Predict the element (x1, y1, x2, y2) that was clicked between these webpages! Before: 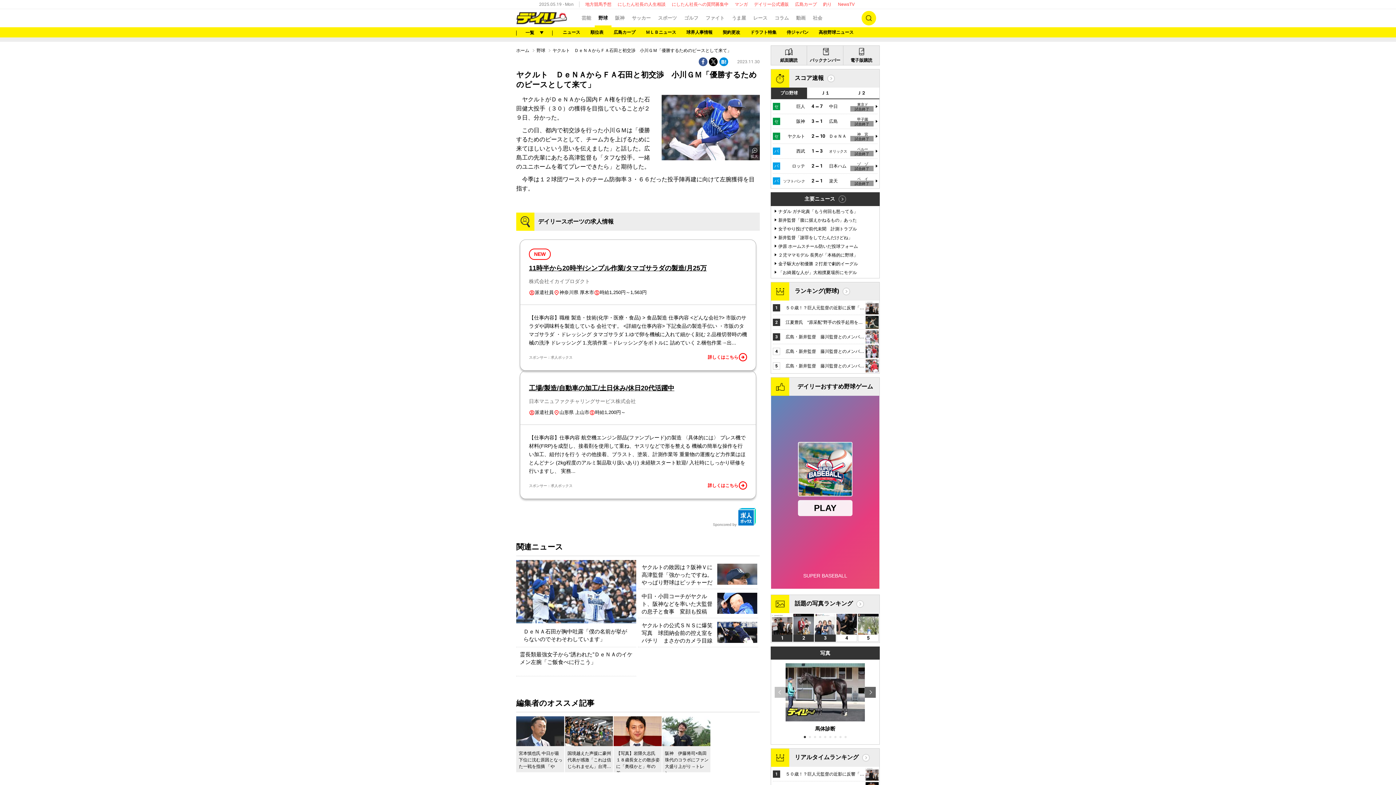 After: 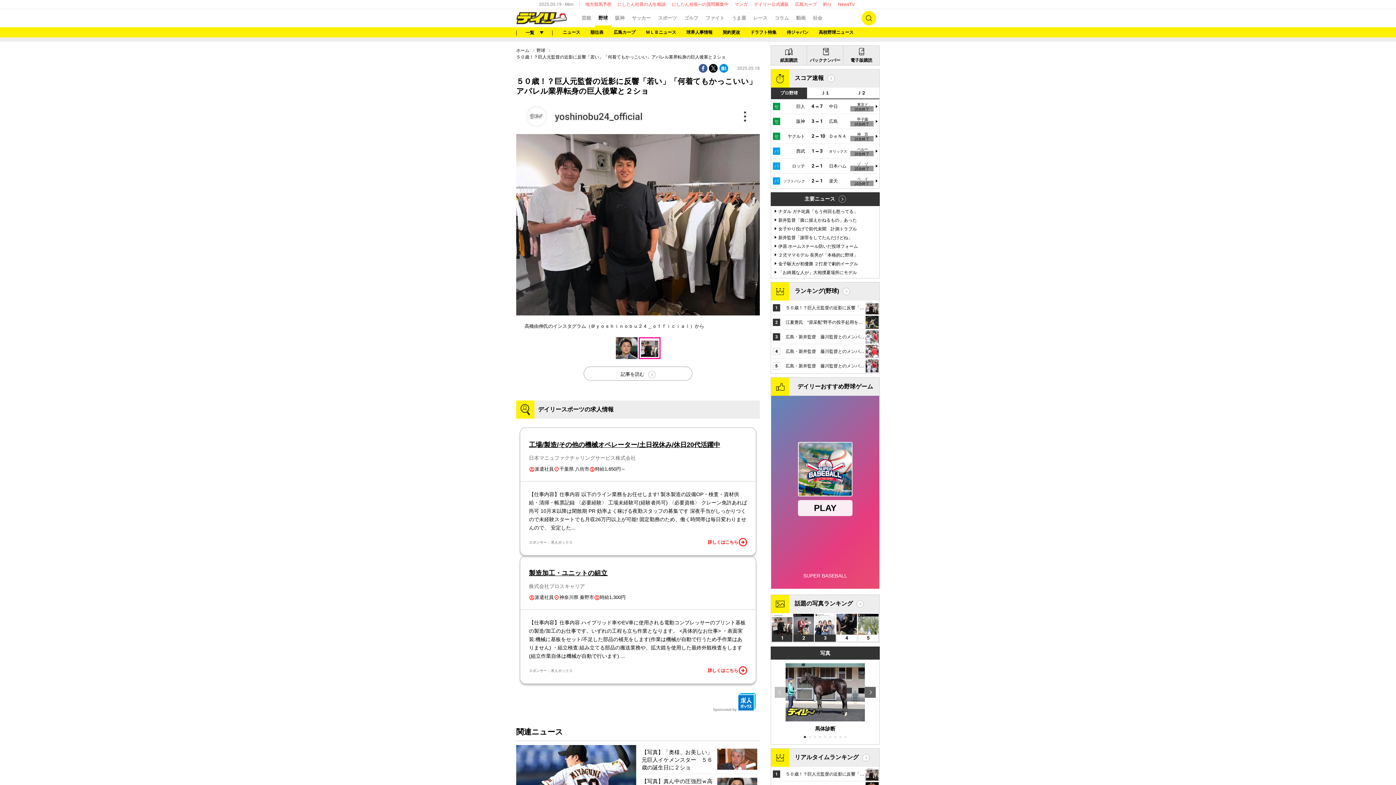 Action: label: ５０歳！？巨人元監督の近影に反響「若い」「何着てもかっこいい」アパレル業界転身の巨人後輩と２ショ bbox: (771, 767, 879, 781)